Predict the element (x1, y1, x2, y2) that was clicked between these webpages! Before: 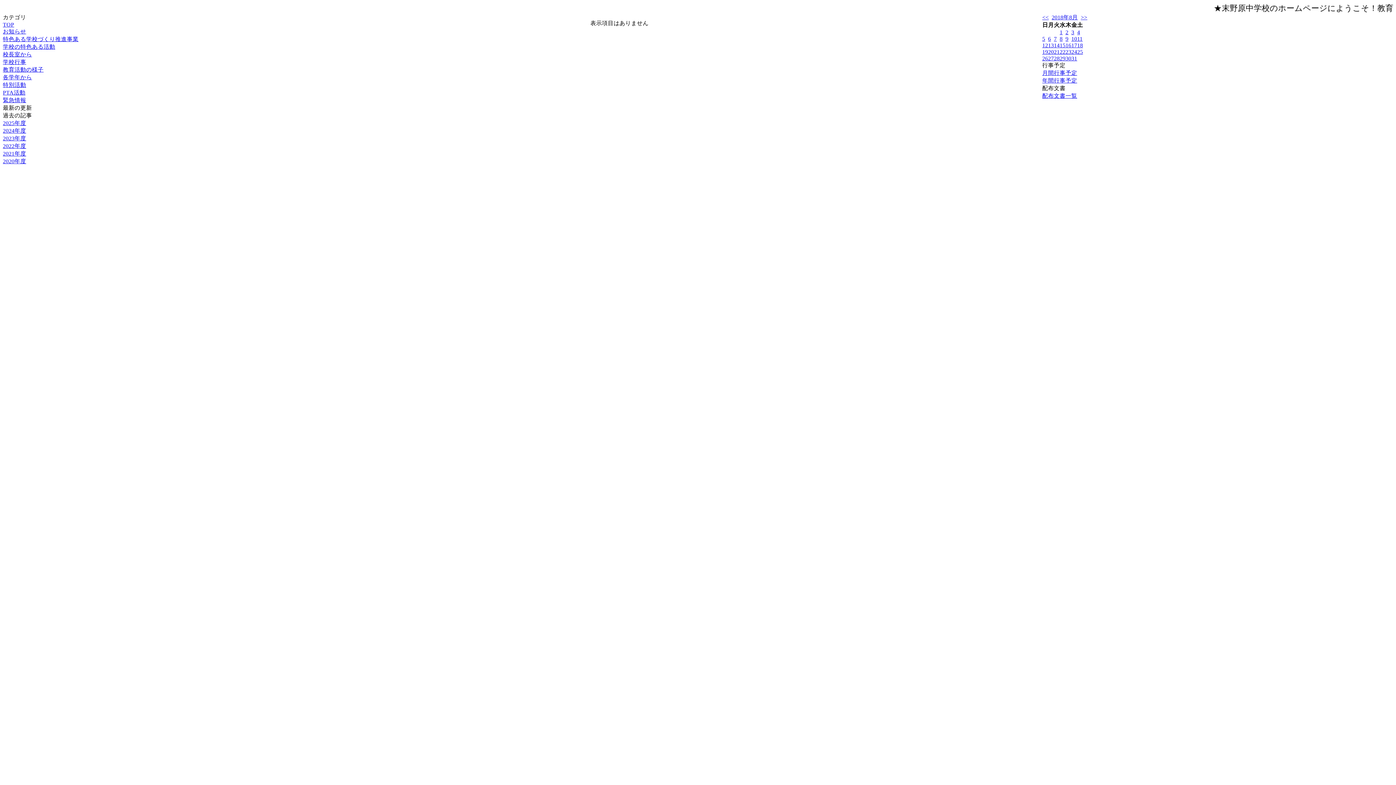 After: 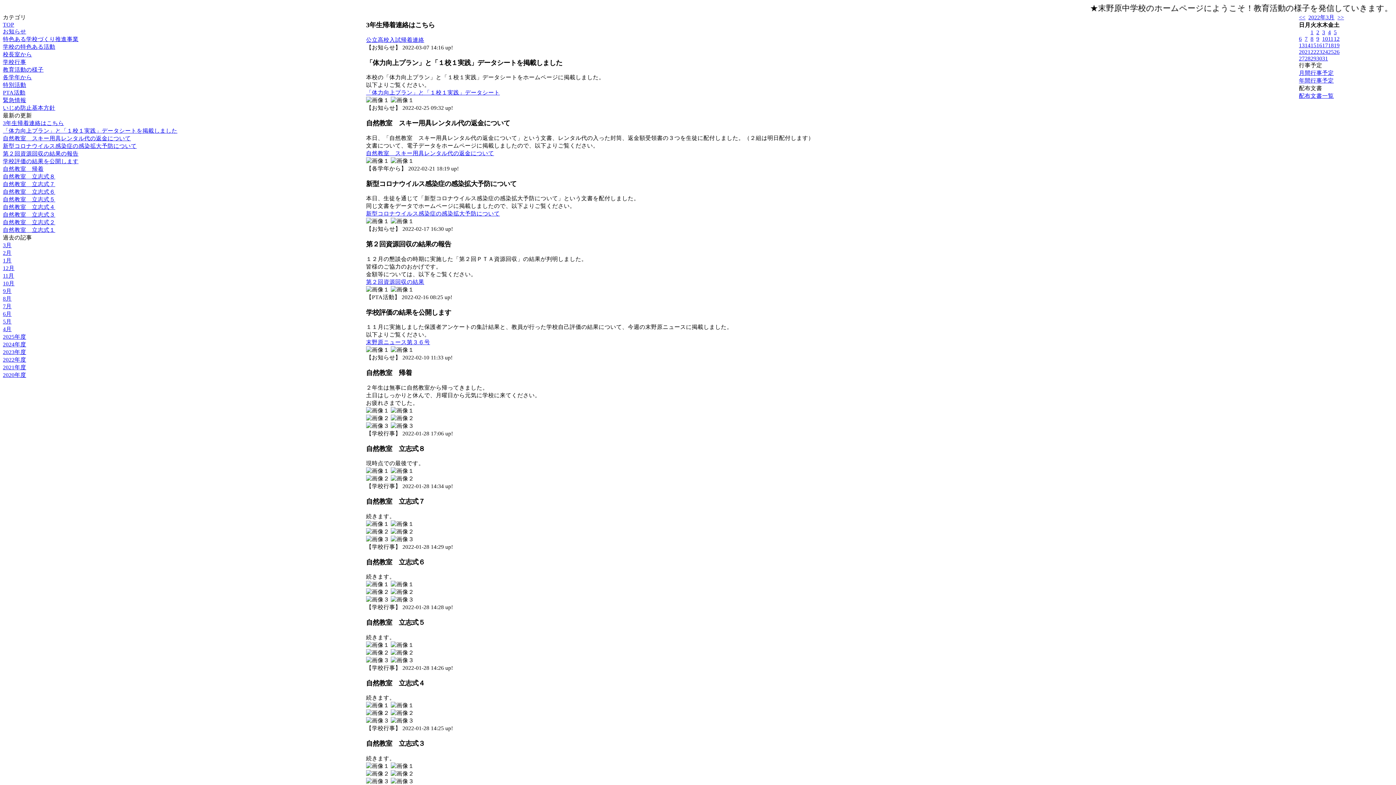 Action: label: 2021年度 bbox: (2, 150, 26, 156)